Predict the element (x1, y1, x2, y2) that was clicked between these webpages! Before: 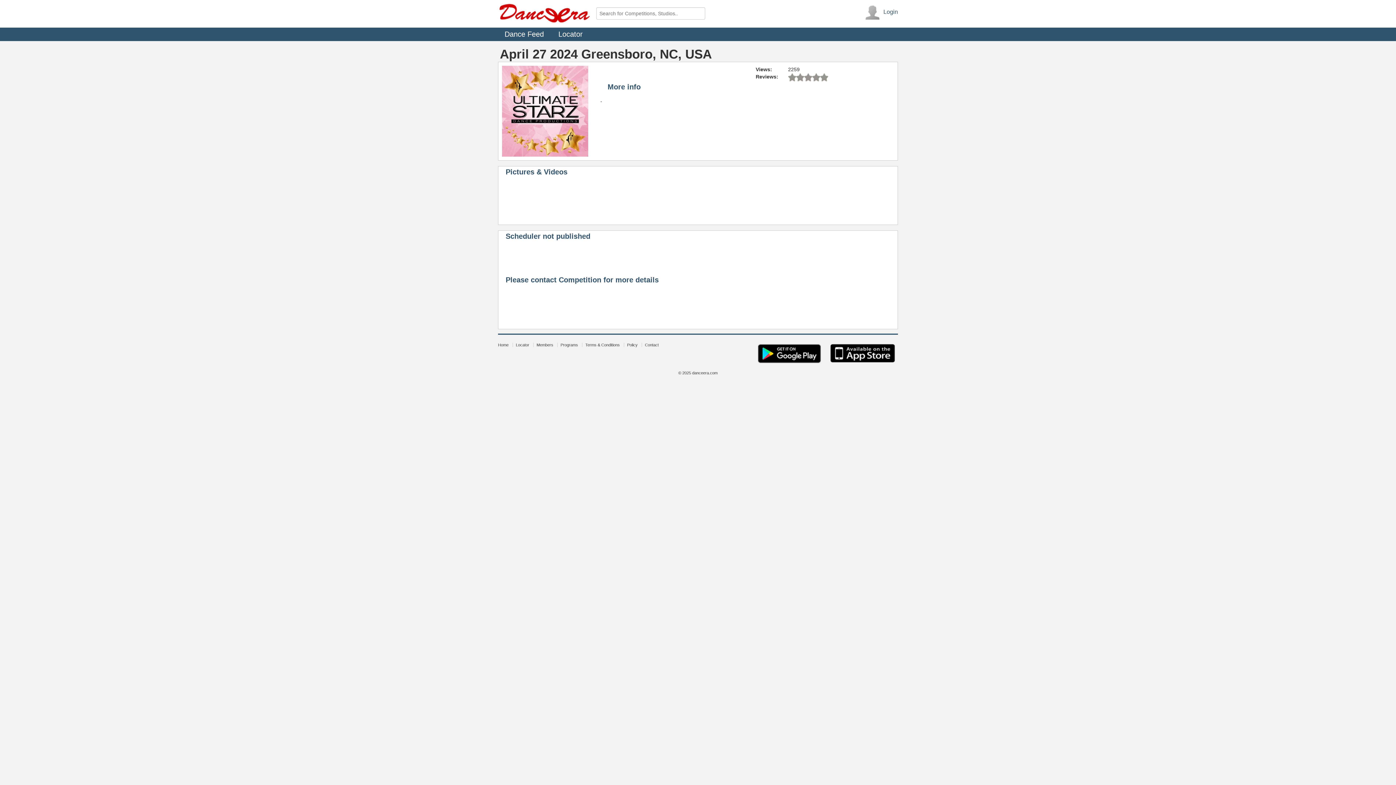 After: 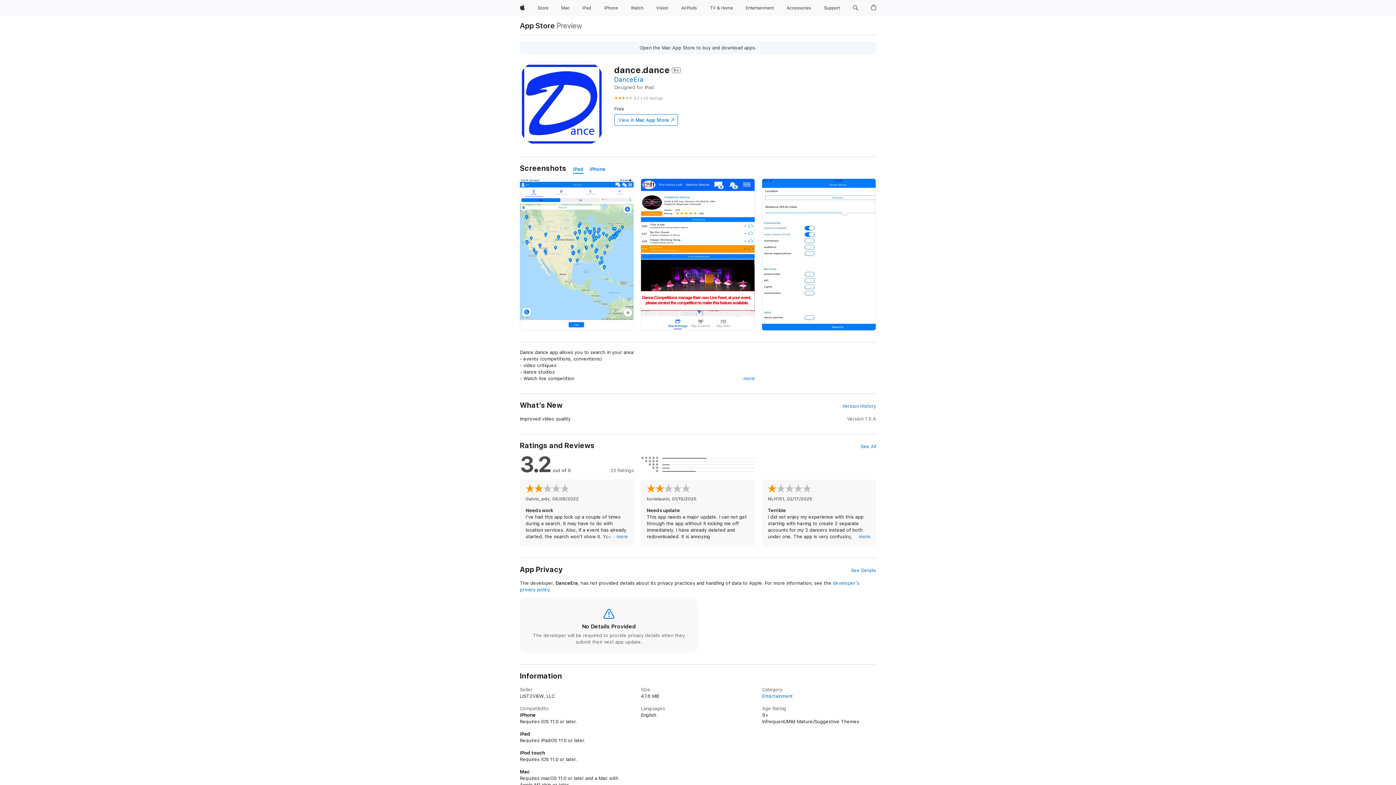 Action: bbox: (827, 351, 897, 355)